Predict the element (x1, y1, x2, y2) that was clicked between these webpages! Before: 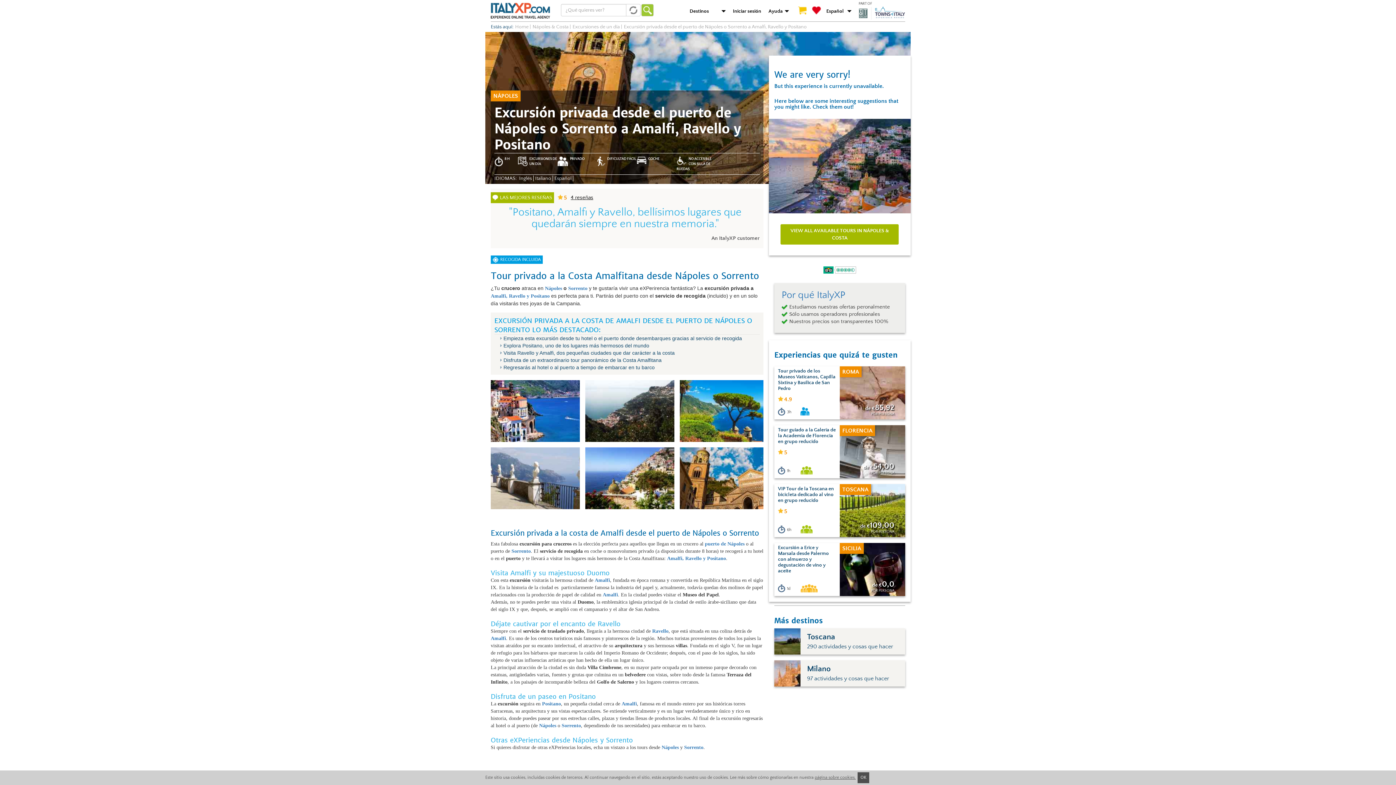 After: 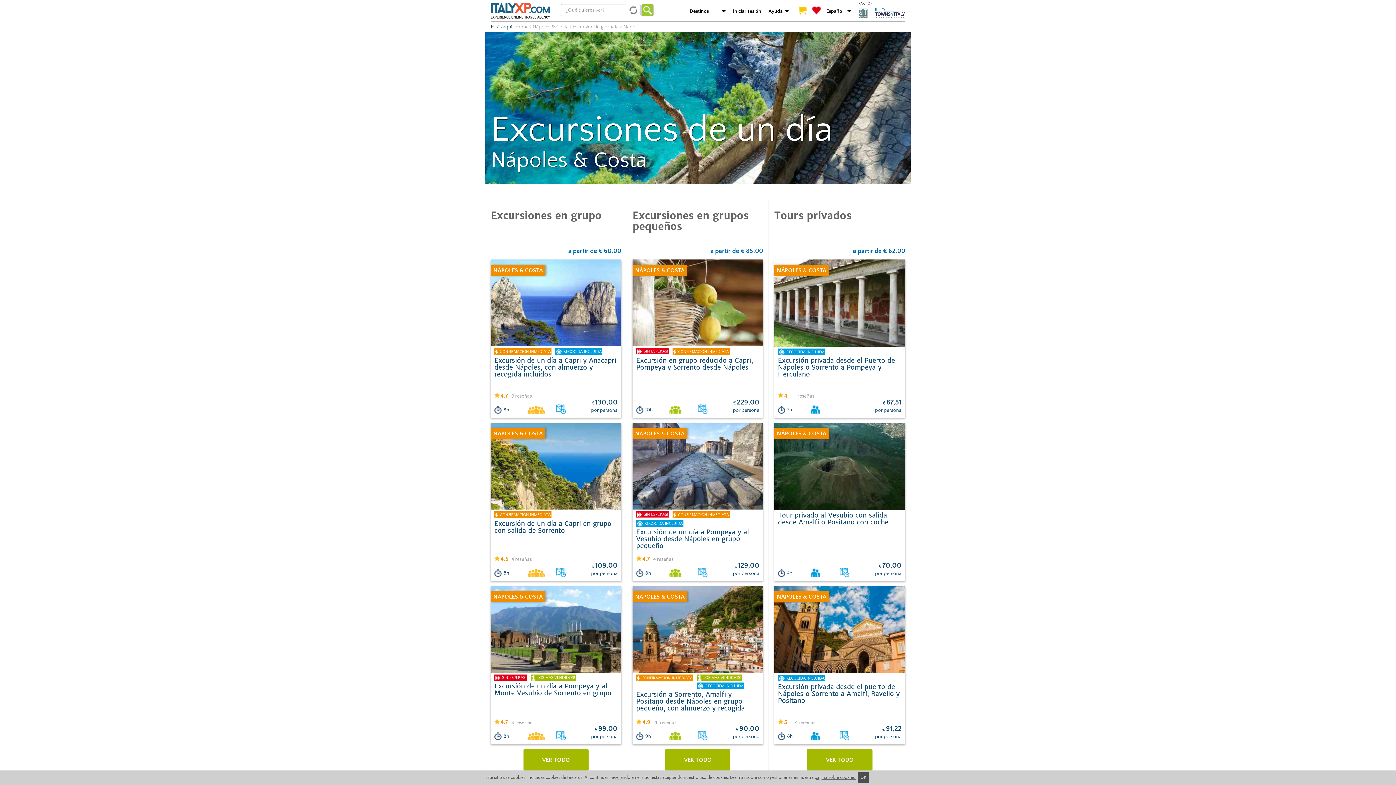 Action: bbox: (572, 24, 620, 29) label: Excursiones de un día